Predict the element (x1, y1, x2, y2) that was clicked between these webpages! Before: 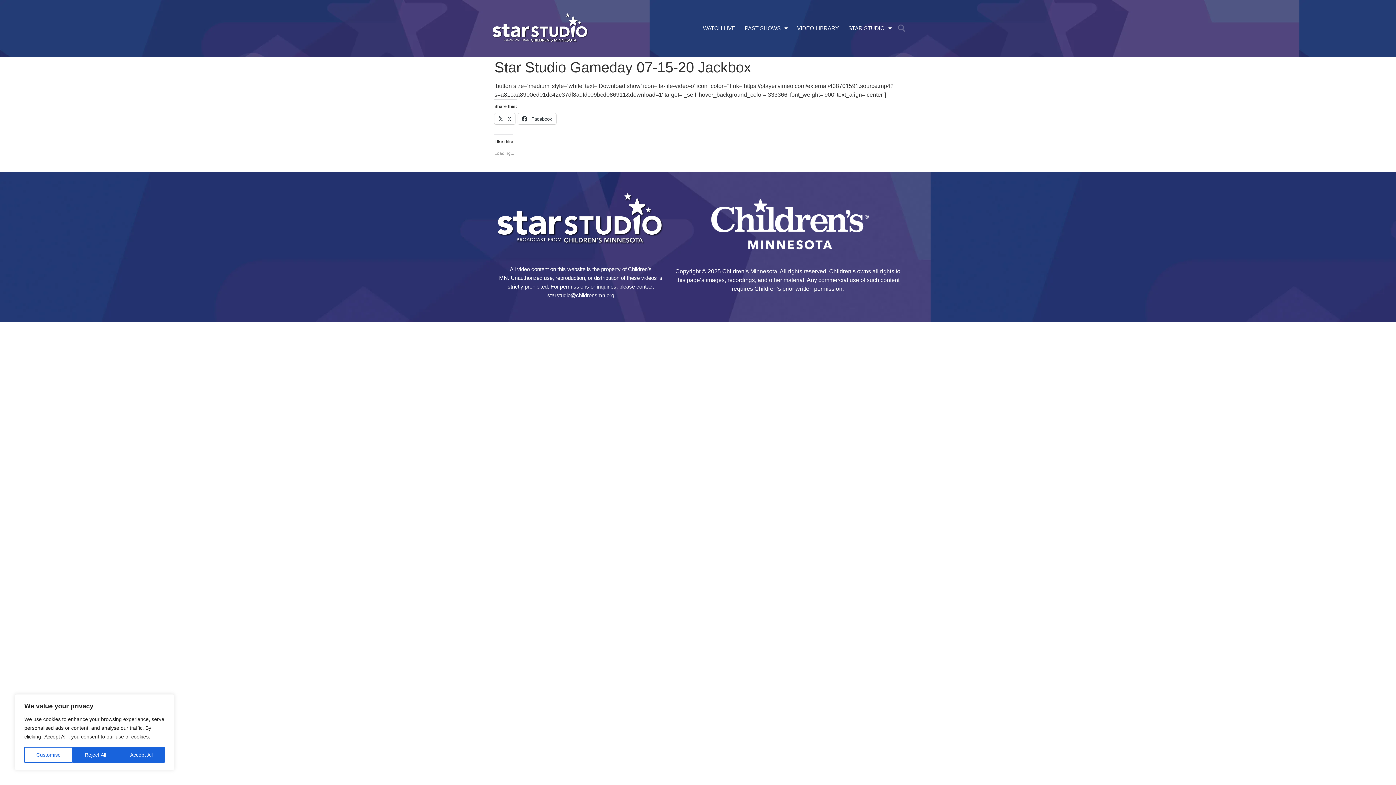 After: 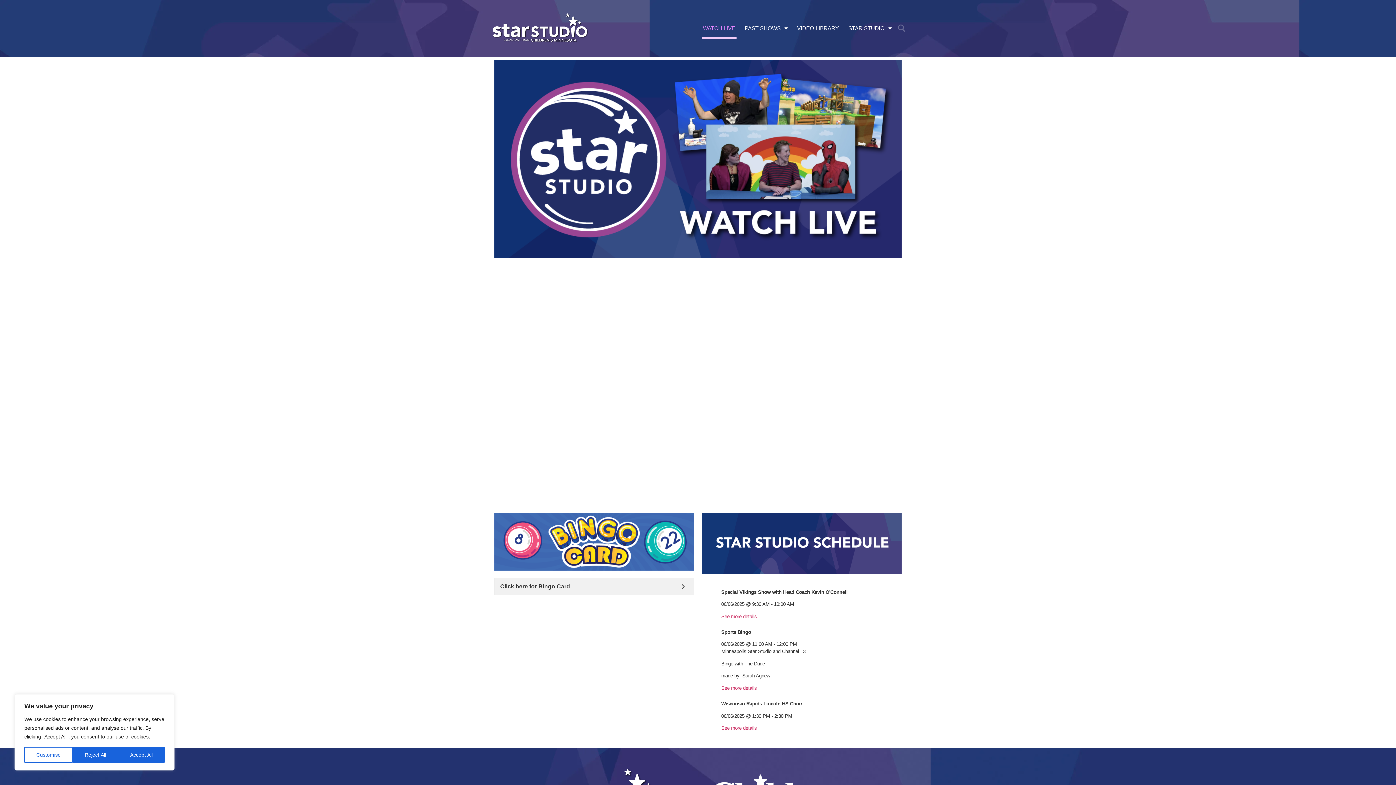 Action: bbox: (702, 17, 736, 38) label: WATCH LIVE